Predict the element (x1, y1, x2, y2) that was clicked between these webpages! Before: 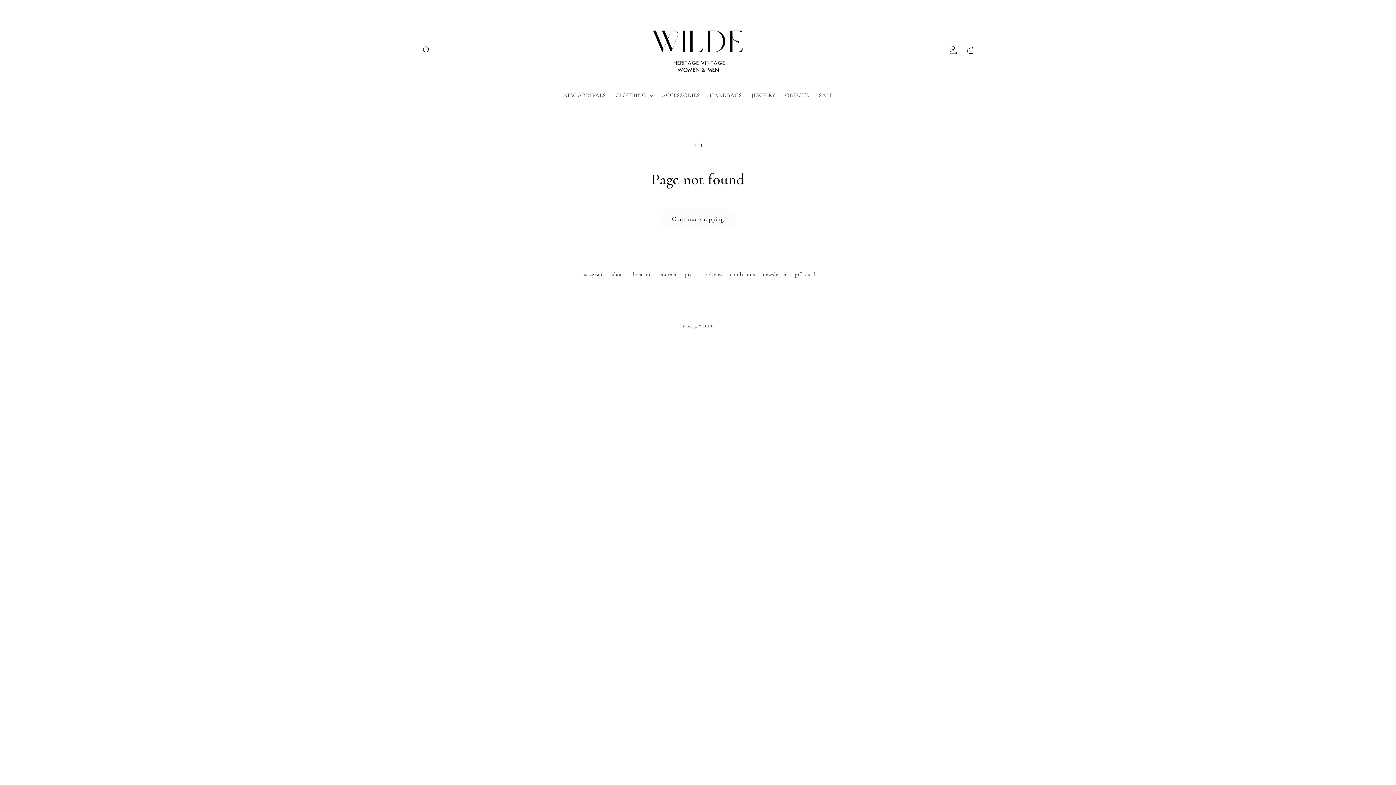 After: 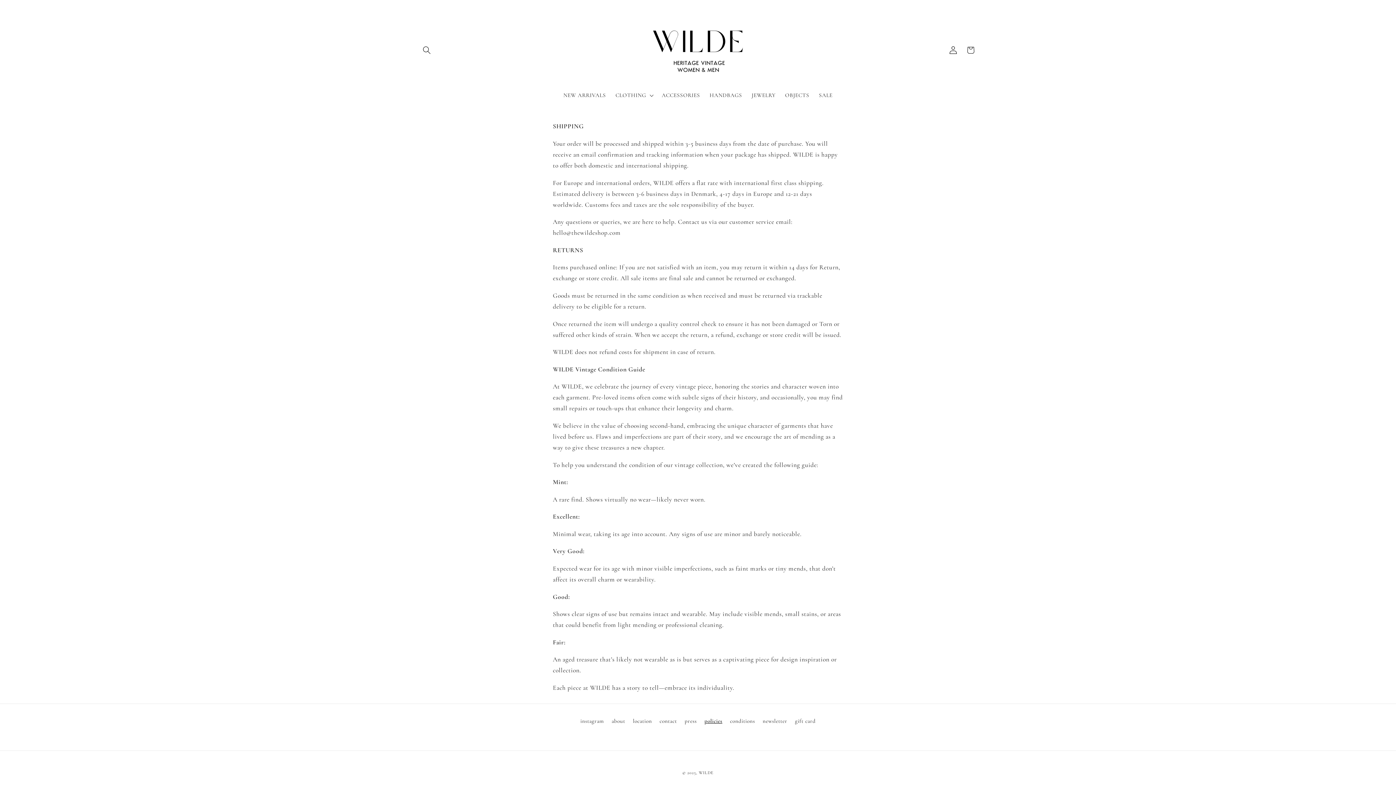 Action: bbox: (704, 267, 722, 281) label: policies